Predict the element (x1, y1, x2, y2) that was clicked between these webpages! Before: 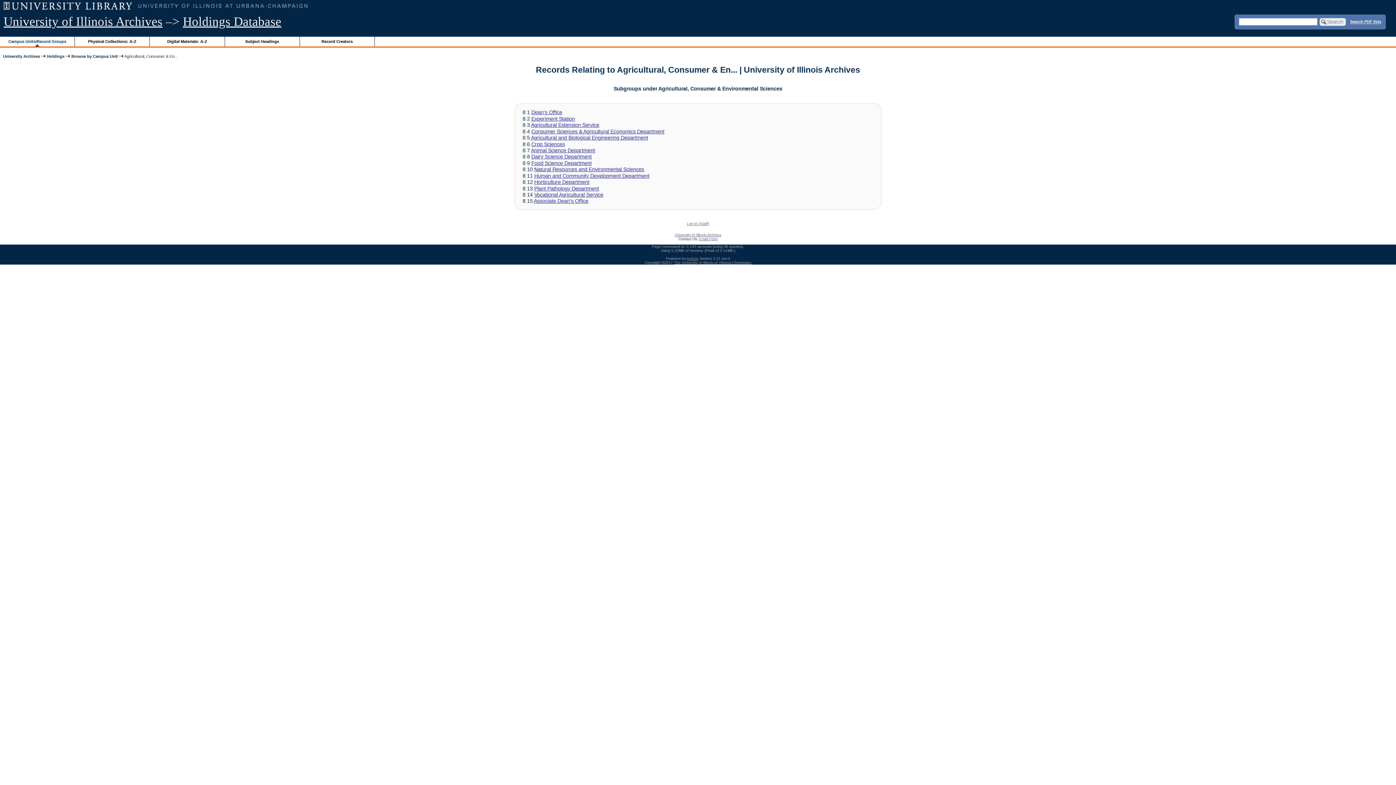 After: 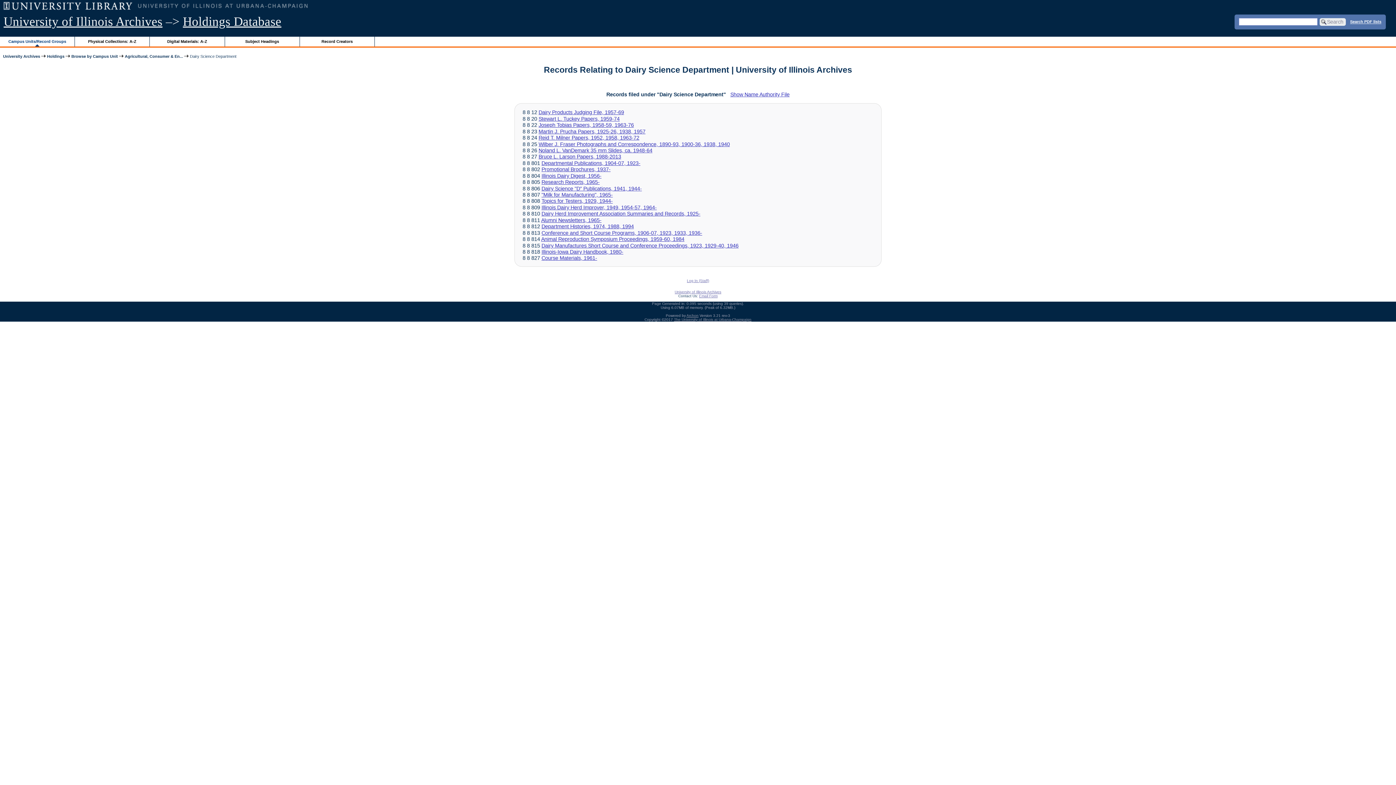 Action: bbox: (531, 153, 591, 159) label: Dairy Science Department